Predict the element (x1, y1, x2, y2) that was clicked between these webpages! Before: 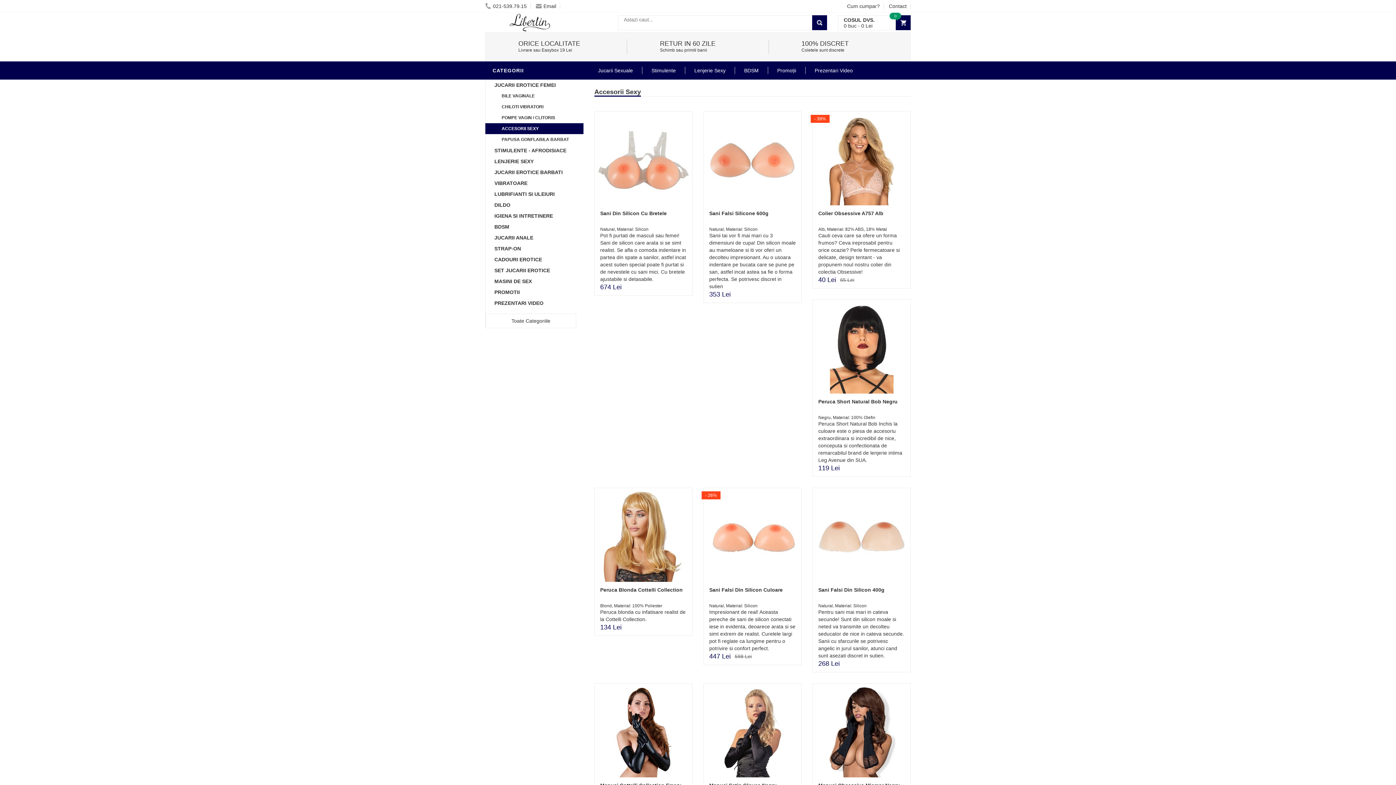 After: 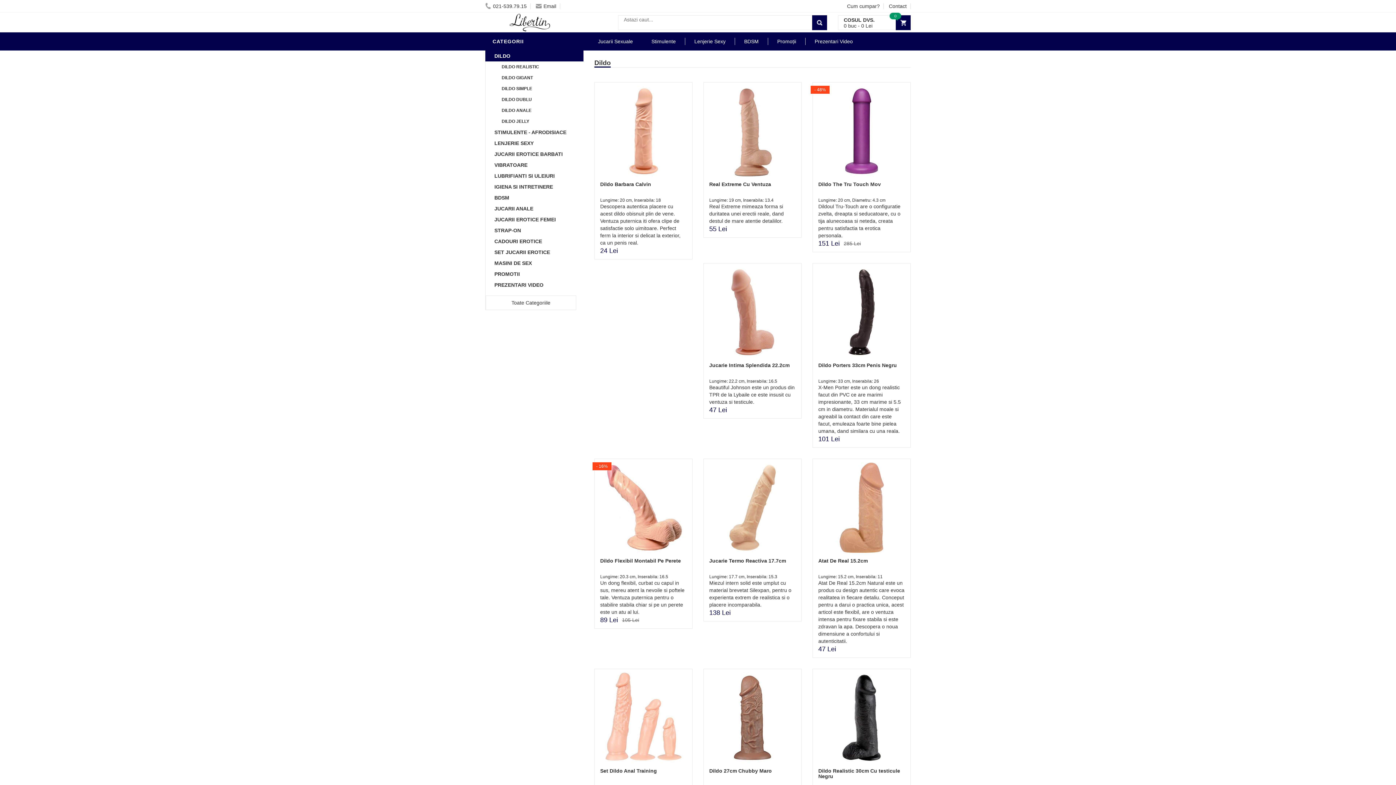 Action: bbox: (490, 199, 583, 210) label: DILDO